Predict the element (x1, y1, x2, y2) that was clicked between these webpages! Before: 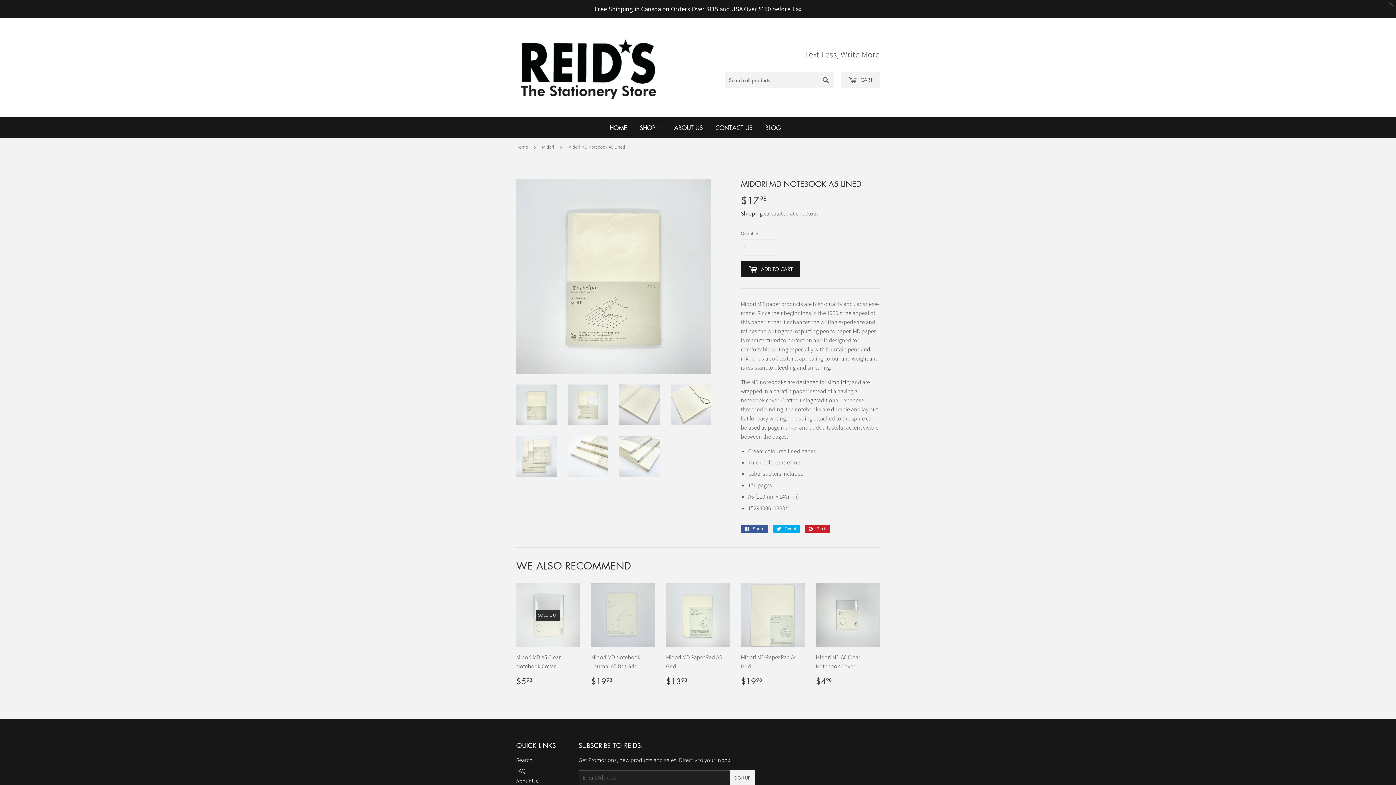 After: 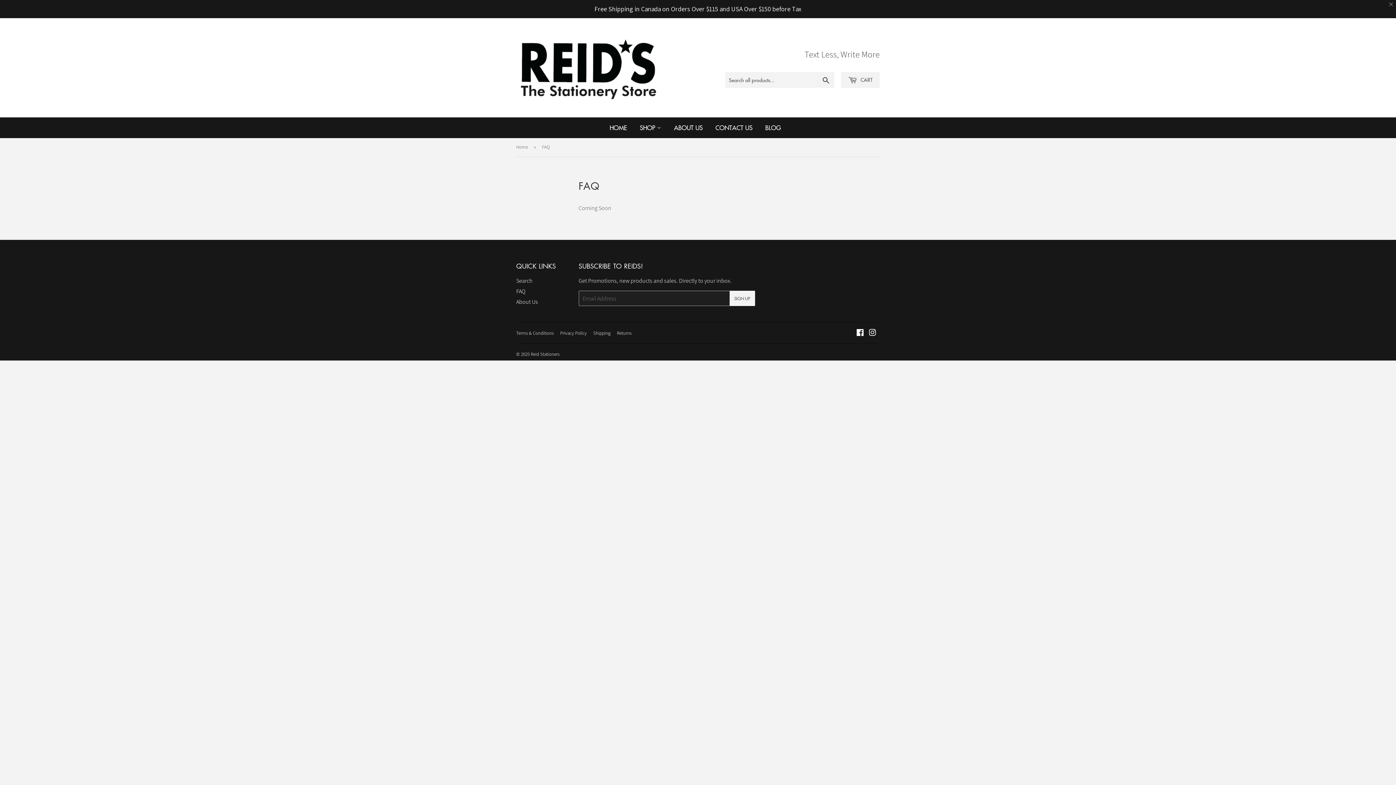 Action: bbox: (516, 767, 525, 774) label: FAQ